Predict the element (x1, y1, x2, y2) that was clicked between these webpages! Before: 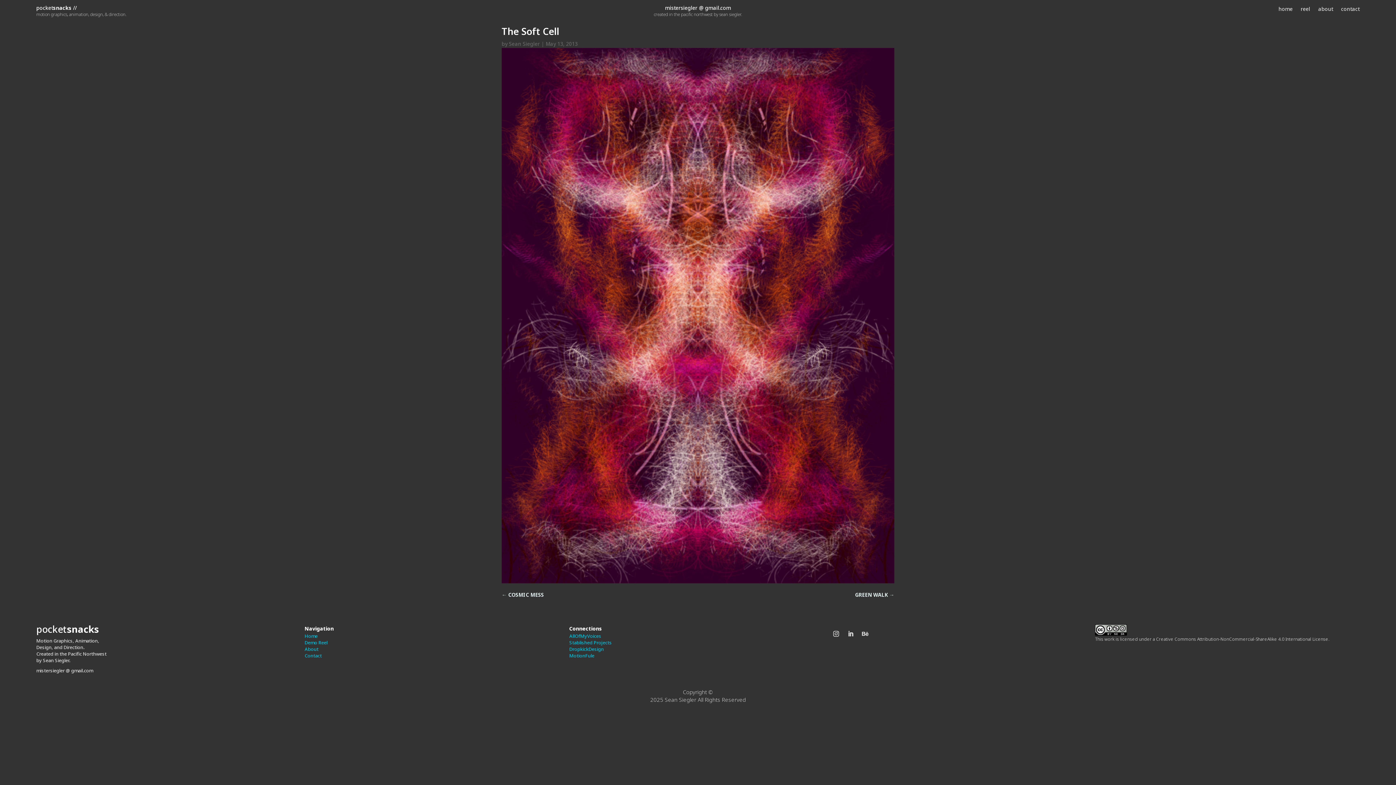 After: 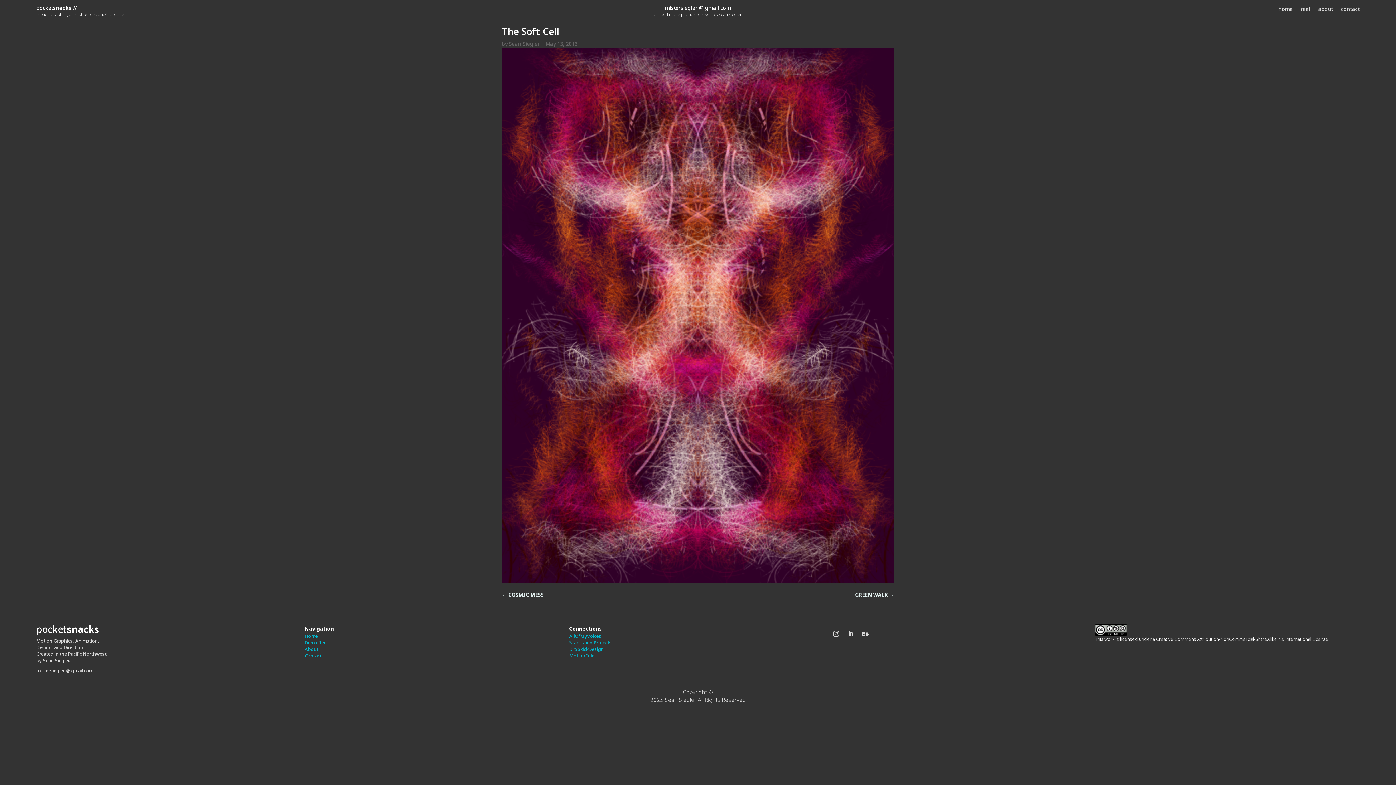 Action: bbox: (859, 628, 871, 639)